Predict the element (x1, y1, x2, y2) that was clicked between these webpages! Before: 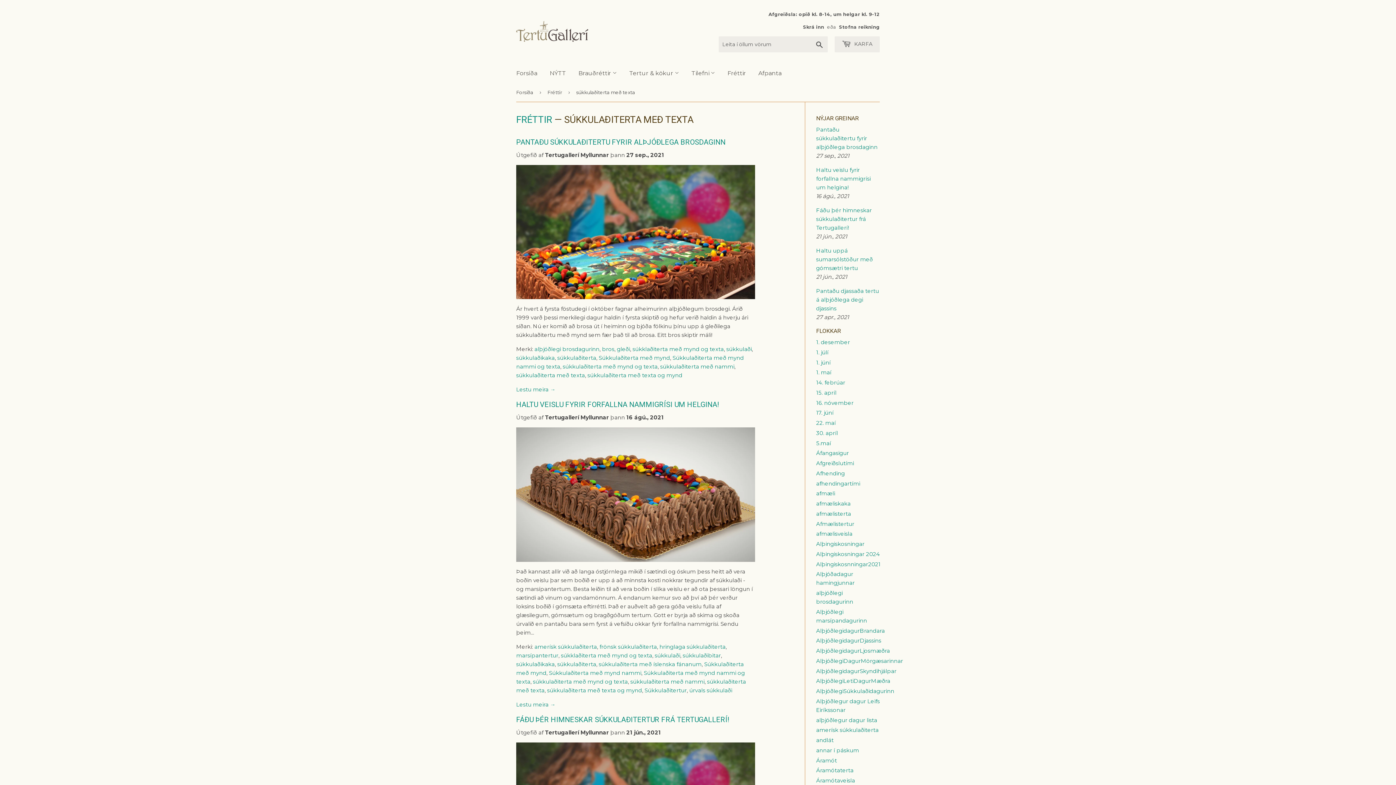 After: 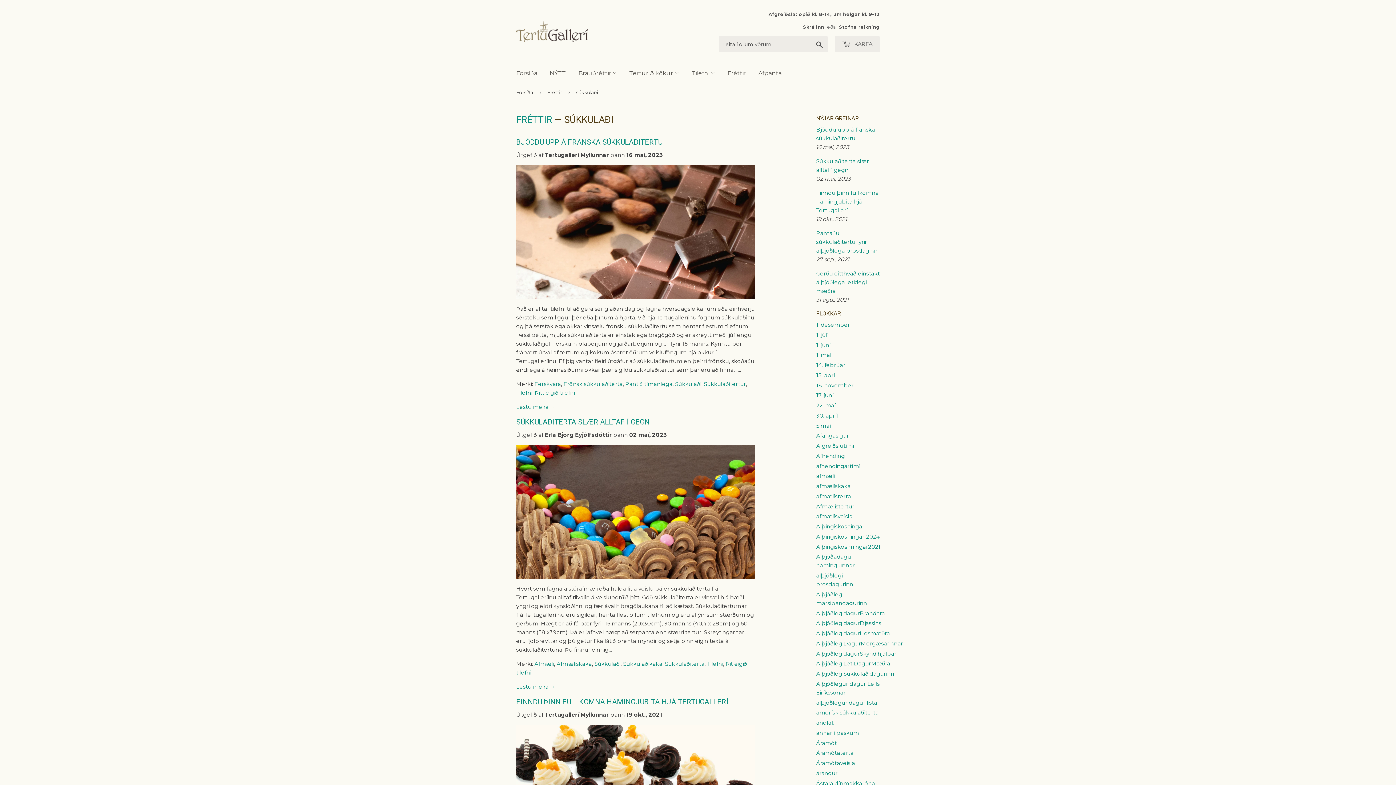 Action: label: súkkulaði bbox: (726, 345, 752, 352)